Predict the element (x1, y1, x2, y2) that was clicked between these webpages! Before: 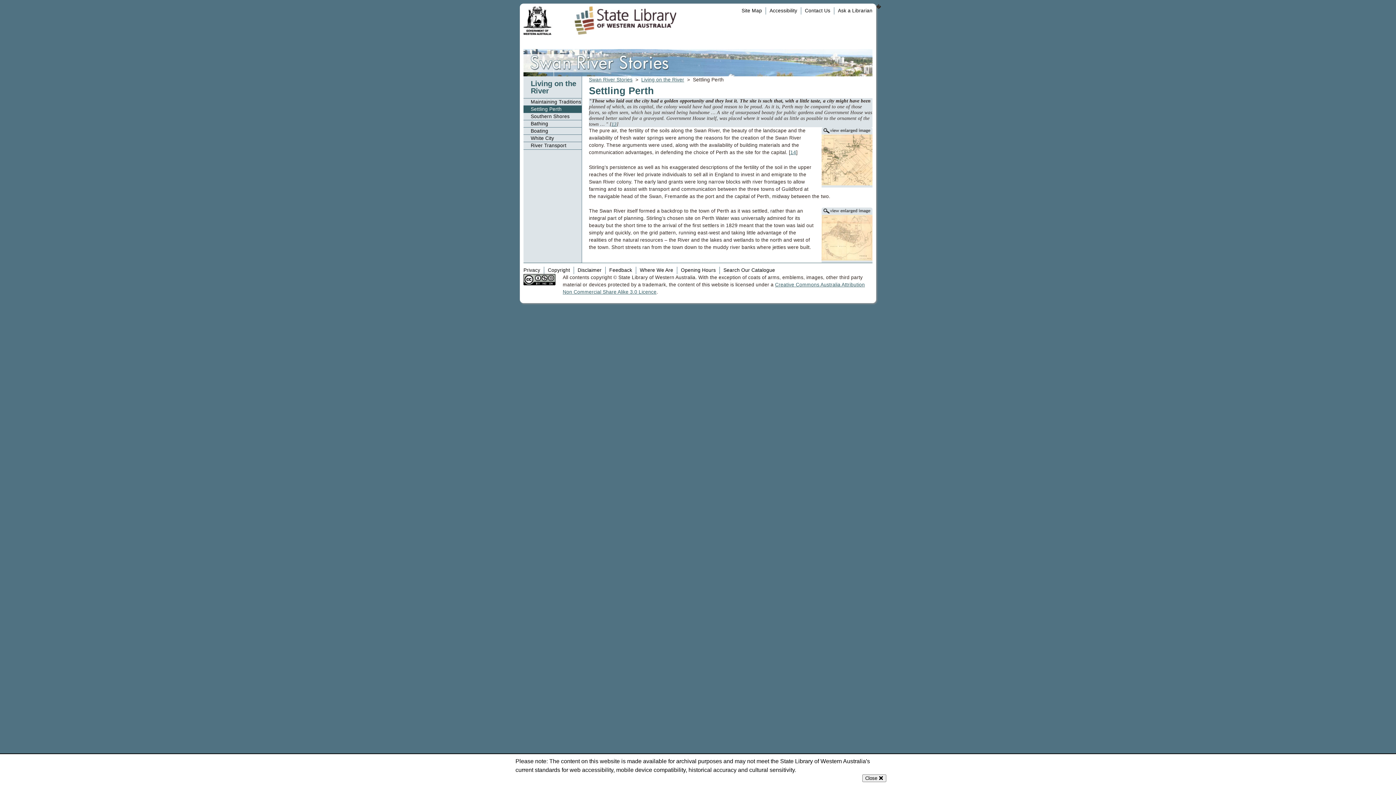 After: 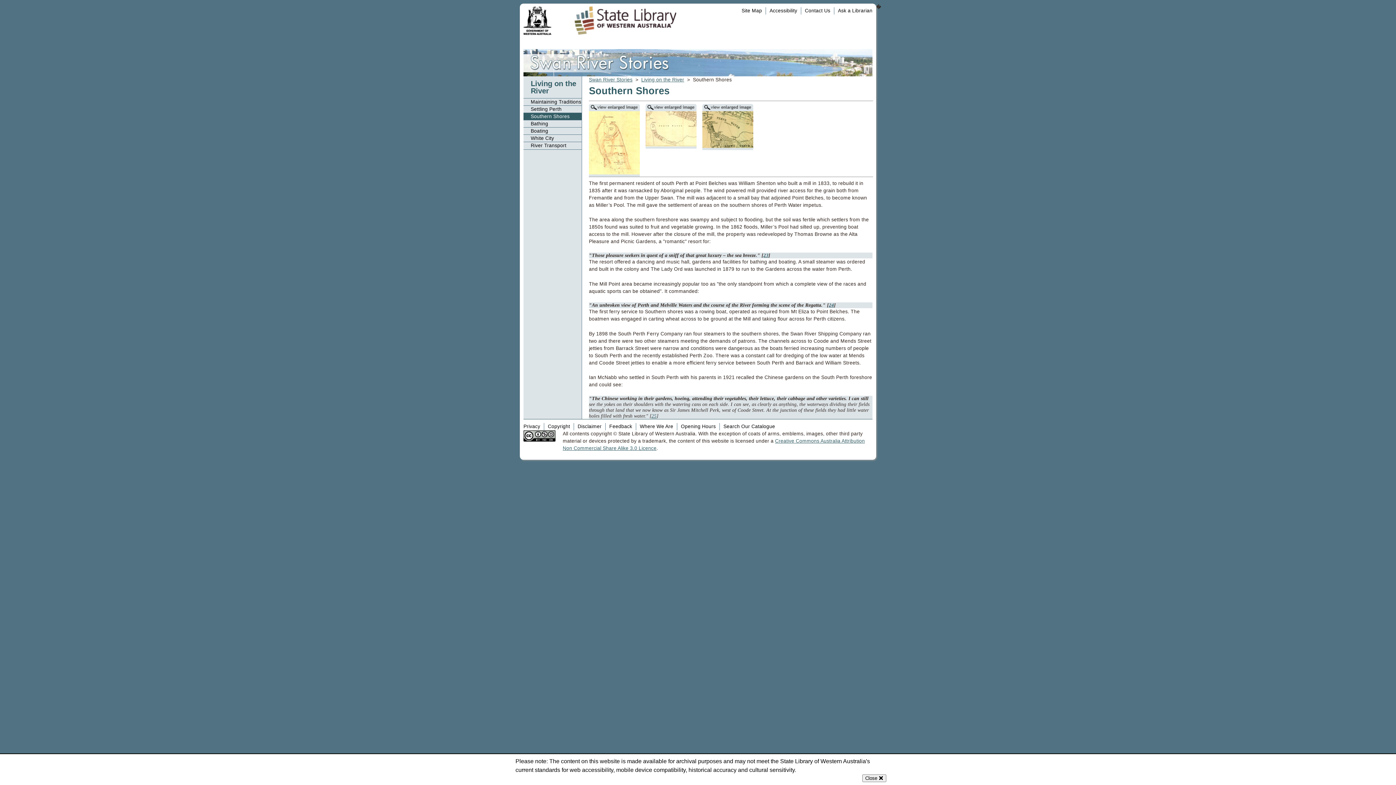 Action: bbox: (523, 112, 581, 120) label: Southern Shores